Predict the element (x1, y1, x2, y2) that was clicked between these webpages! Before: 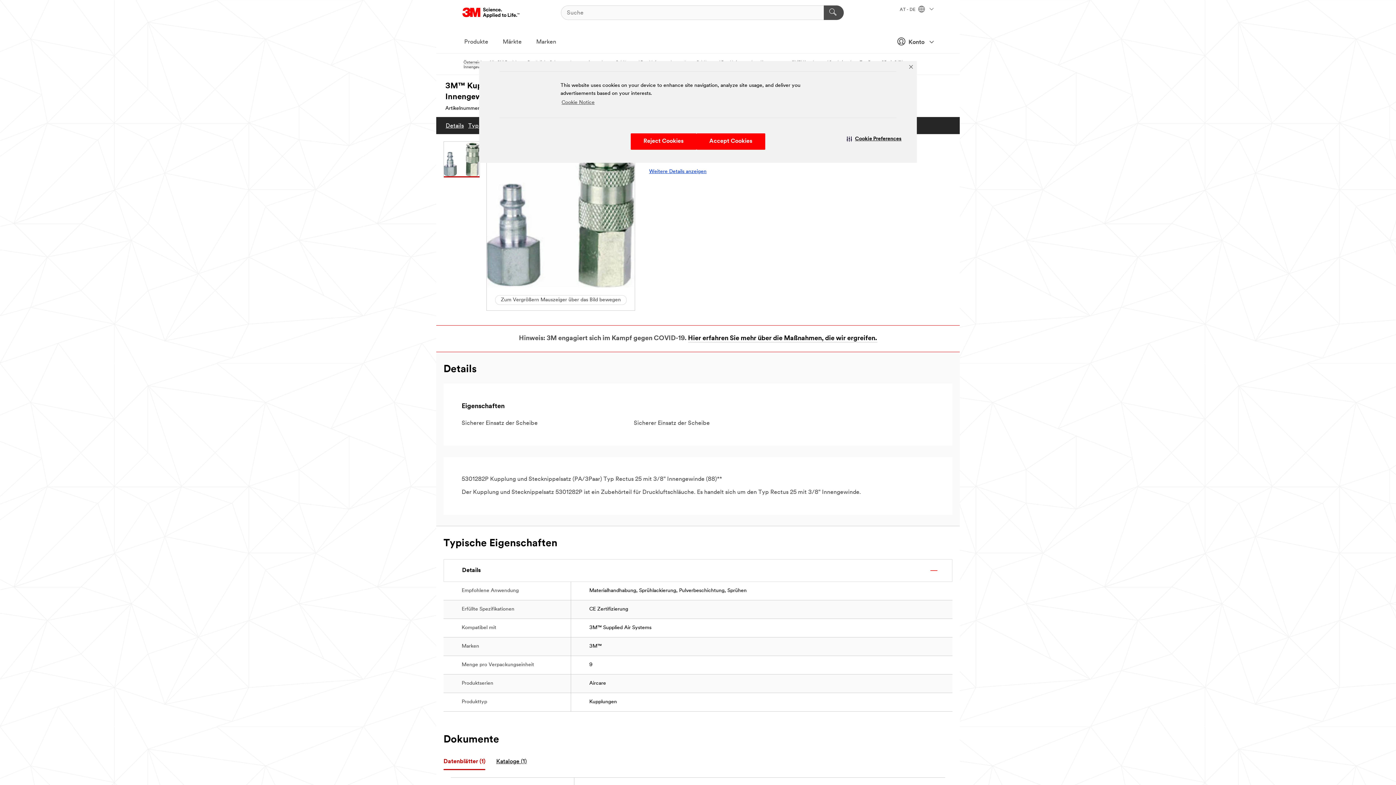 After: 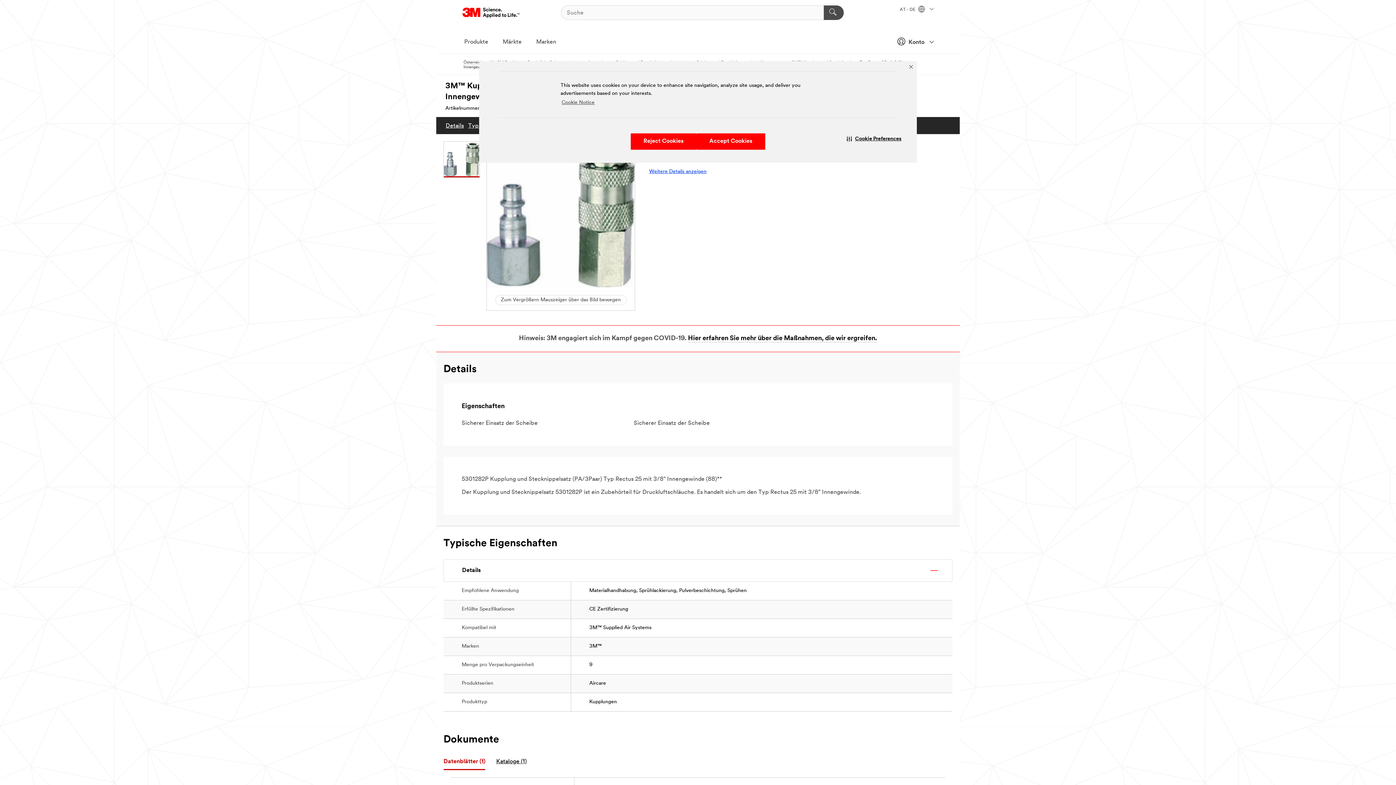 Action: bbox: (486, 144, 635, 287)